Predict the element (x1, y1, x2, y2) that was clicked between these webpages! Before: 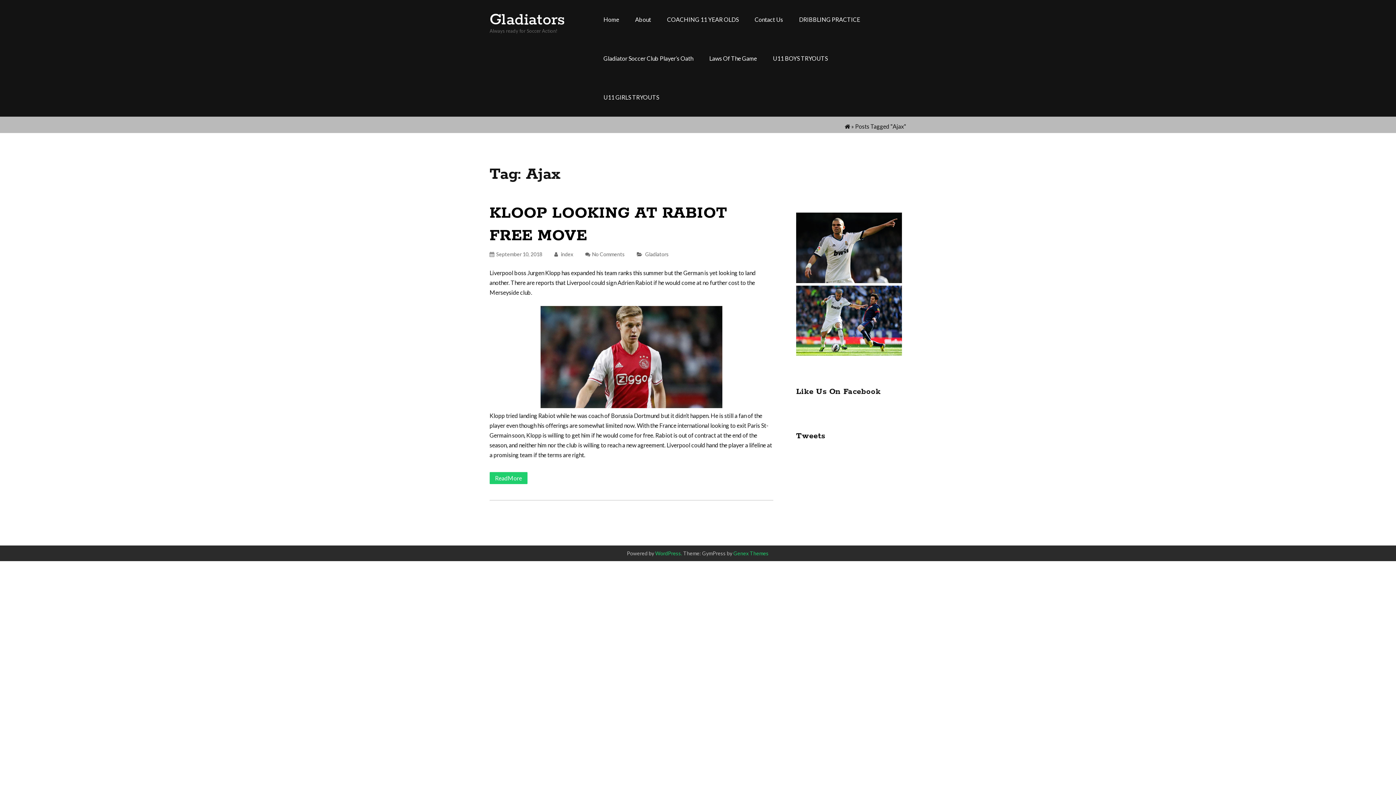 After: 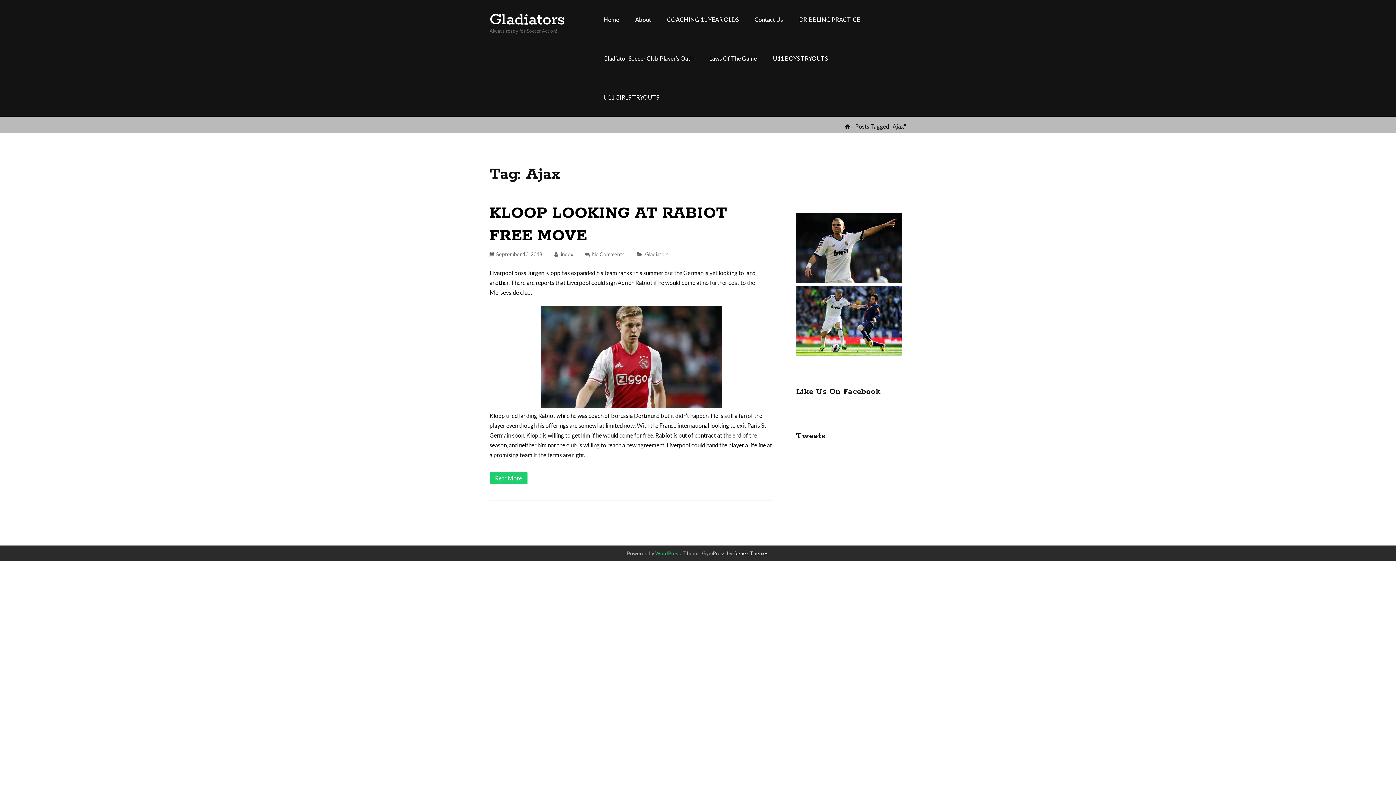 Action: label: Genex Themes bbox: (733, 550, 768, 556)